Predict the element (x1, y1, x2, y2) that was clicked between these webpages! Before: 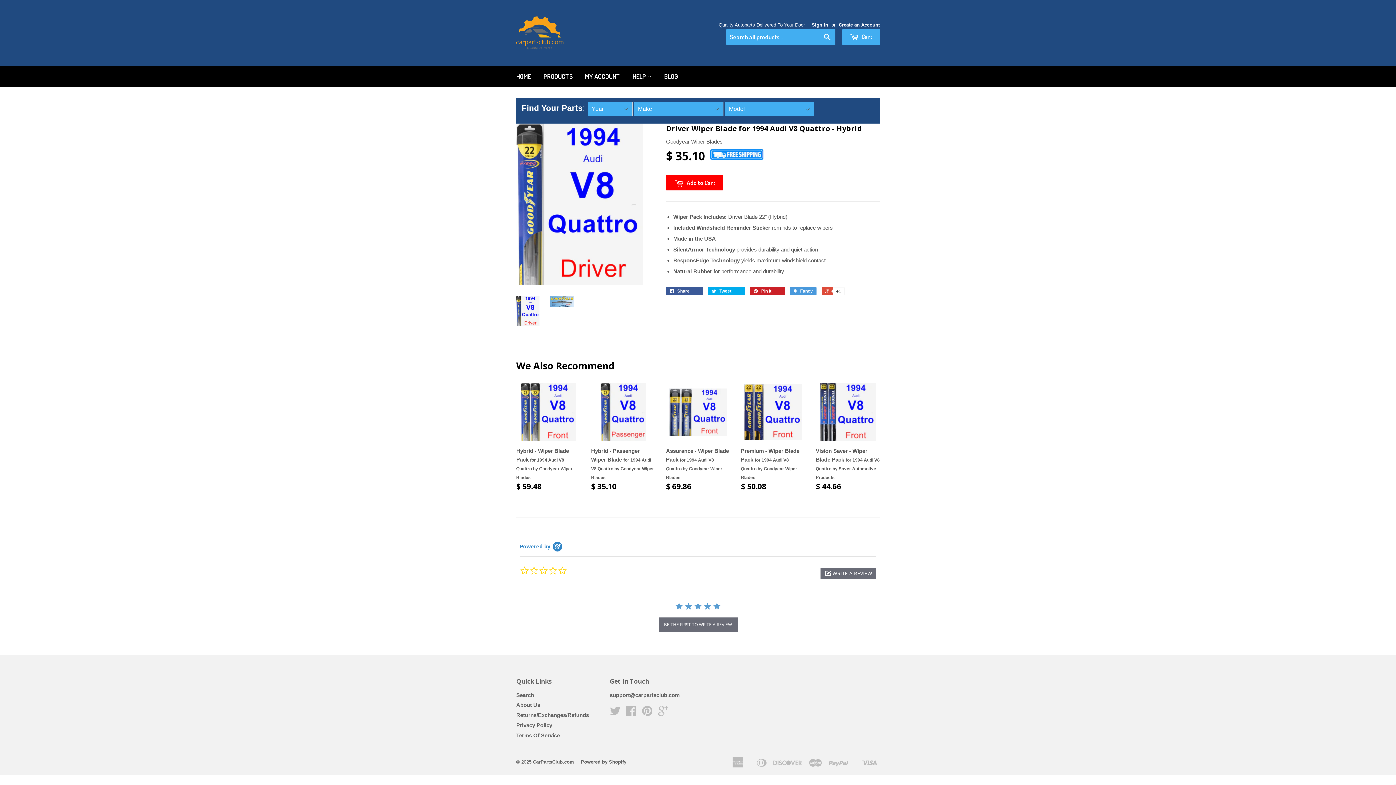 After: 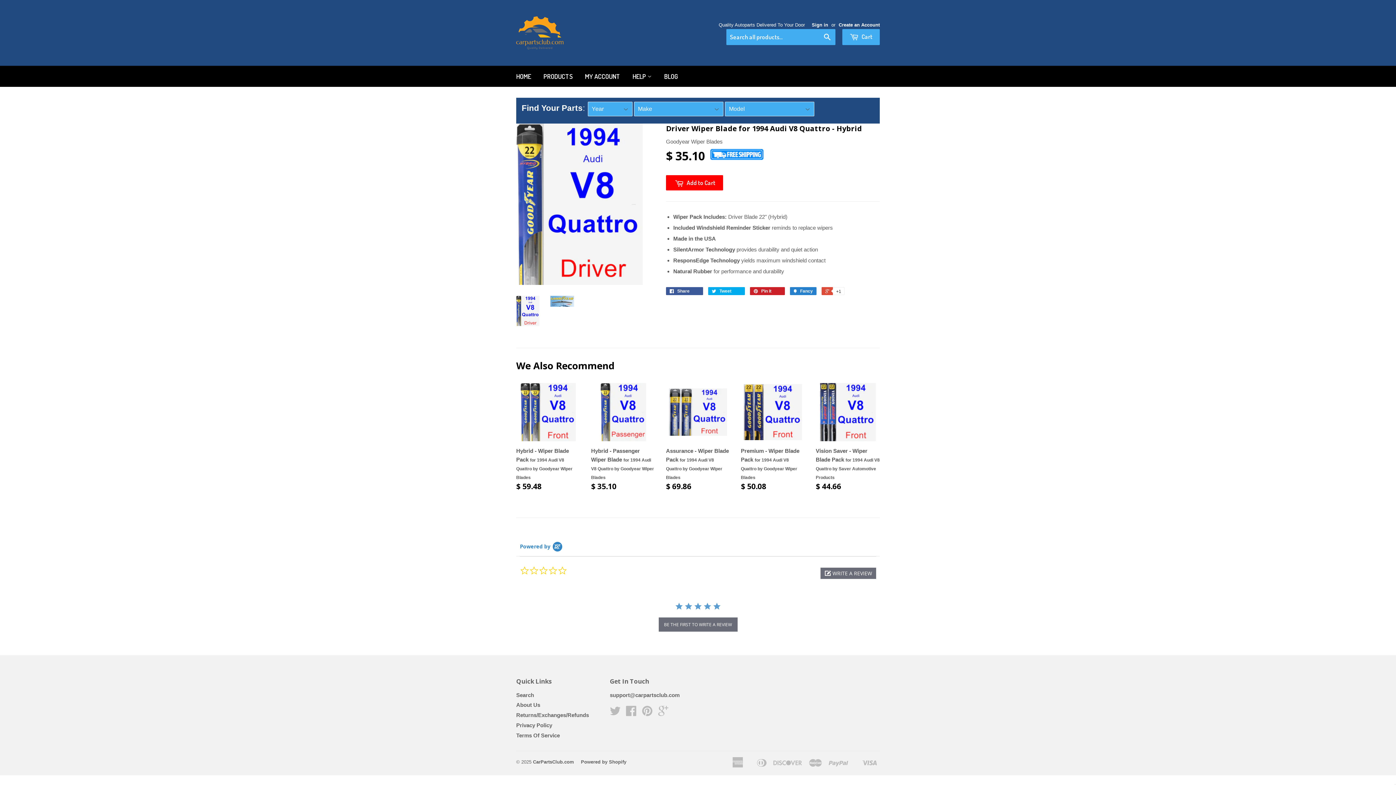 Action: label:  Fancy bbox: (790, 287, 816, 295)